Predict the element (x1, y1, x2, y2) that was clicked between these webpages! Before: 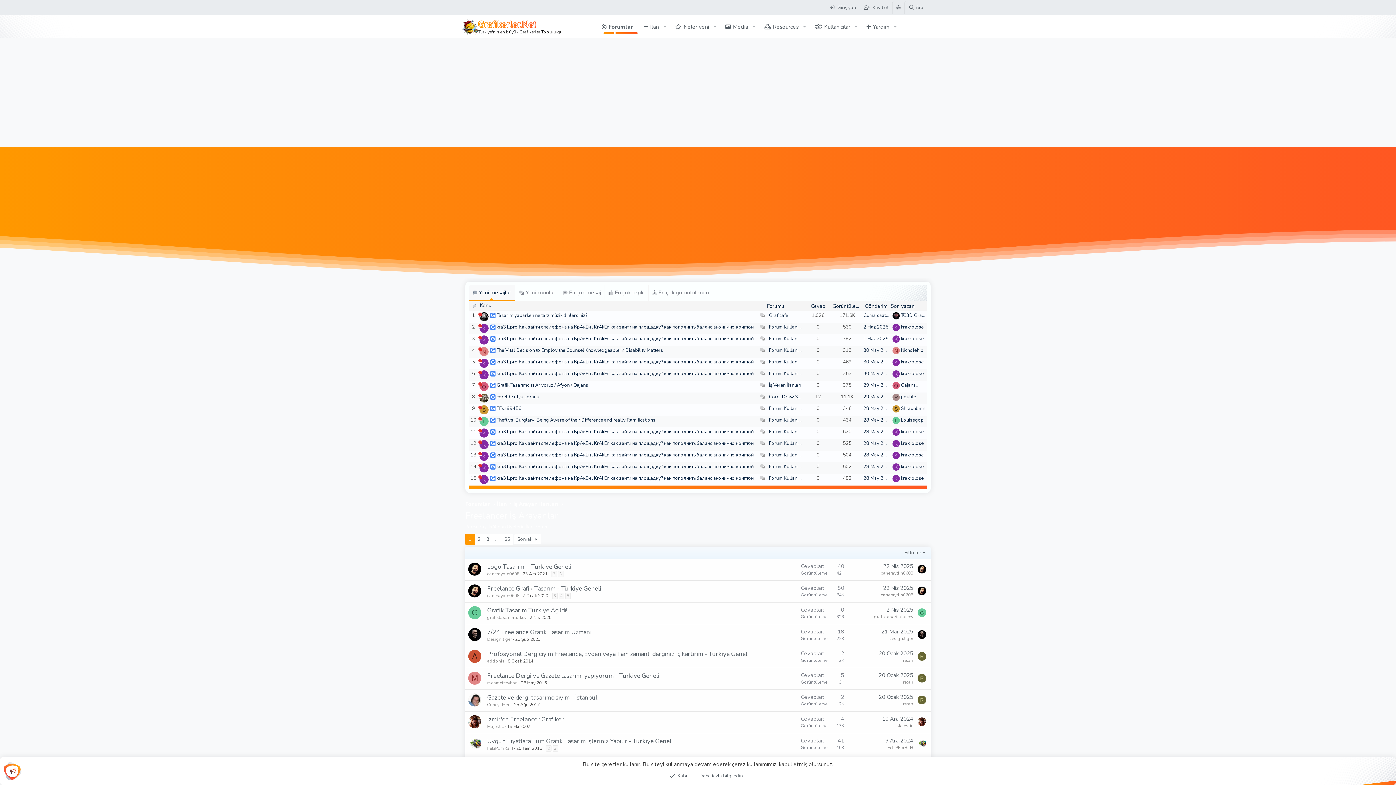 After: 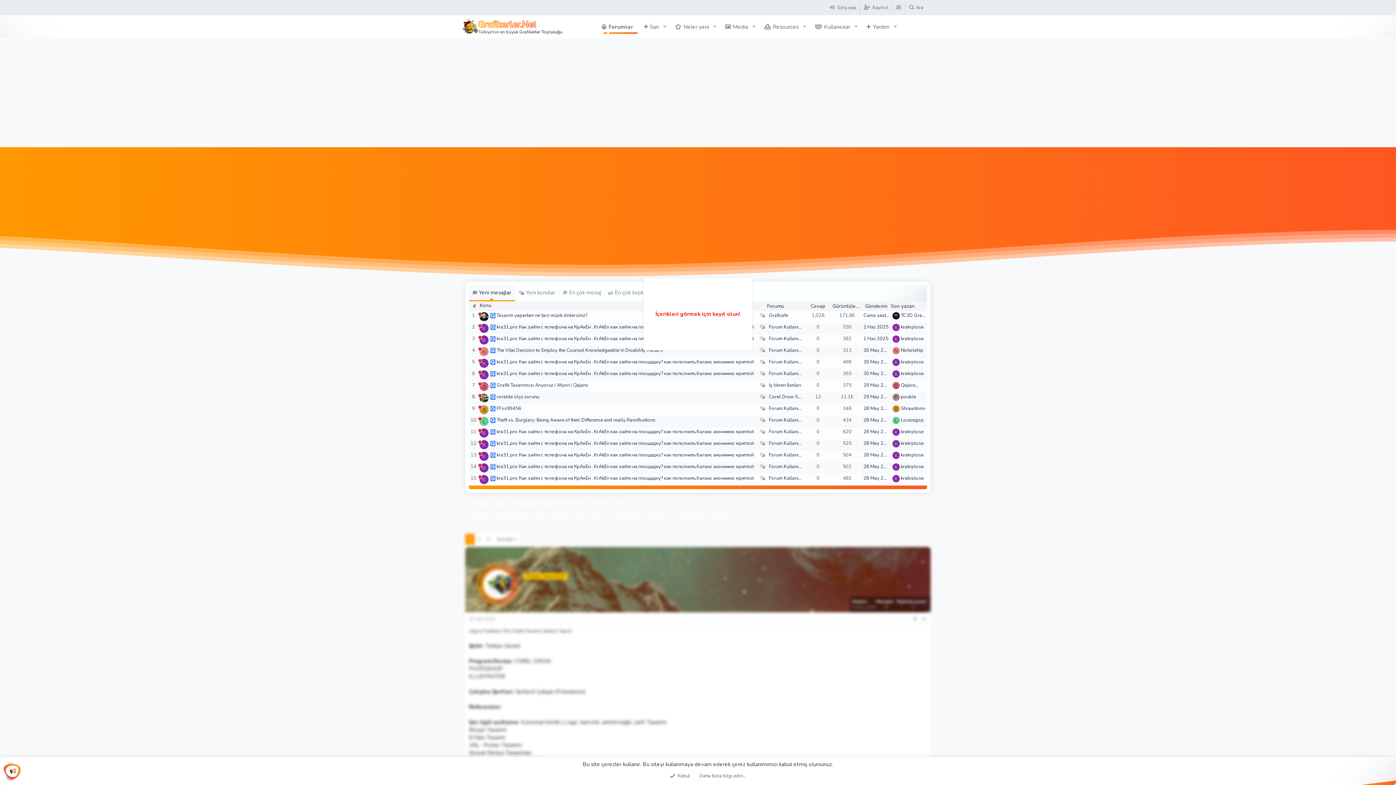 Action: label: Uygun Fiyatlara Tüm Grafik Tasarım İşleriniz Yapılır - Türkiye Geneli bbox: (487, 737, 673, 745)